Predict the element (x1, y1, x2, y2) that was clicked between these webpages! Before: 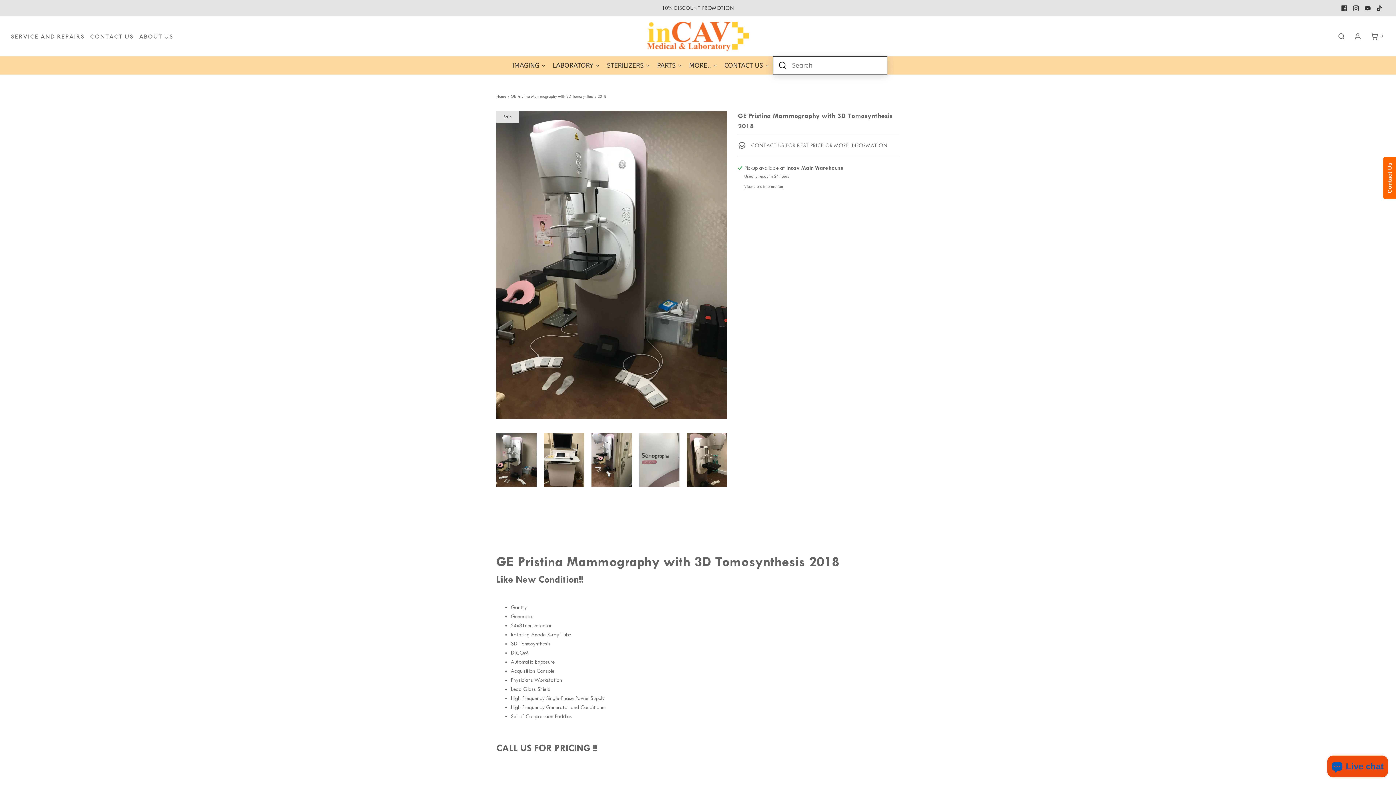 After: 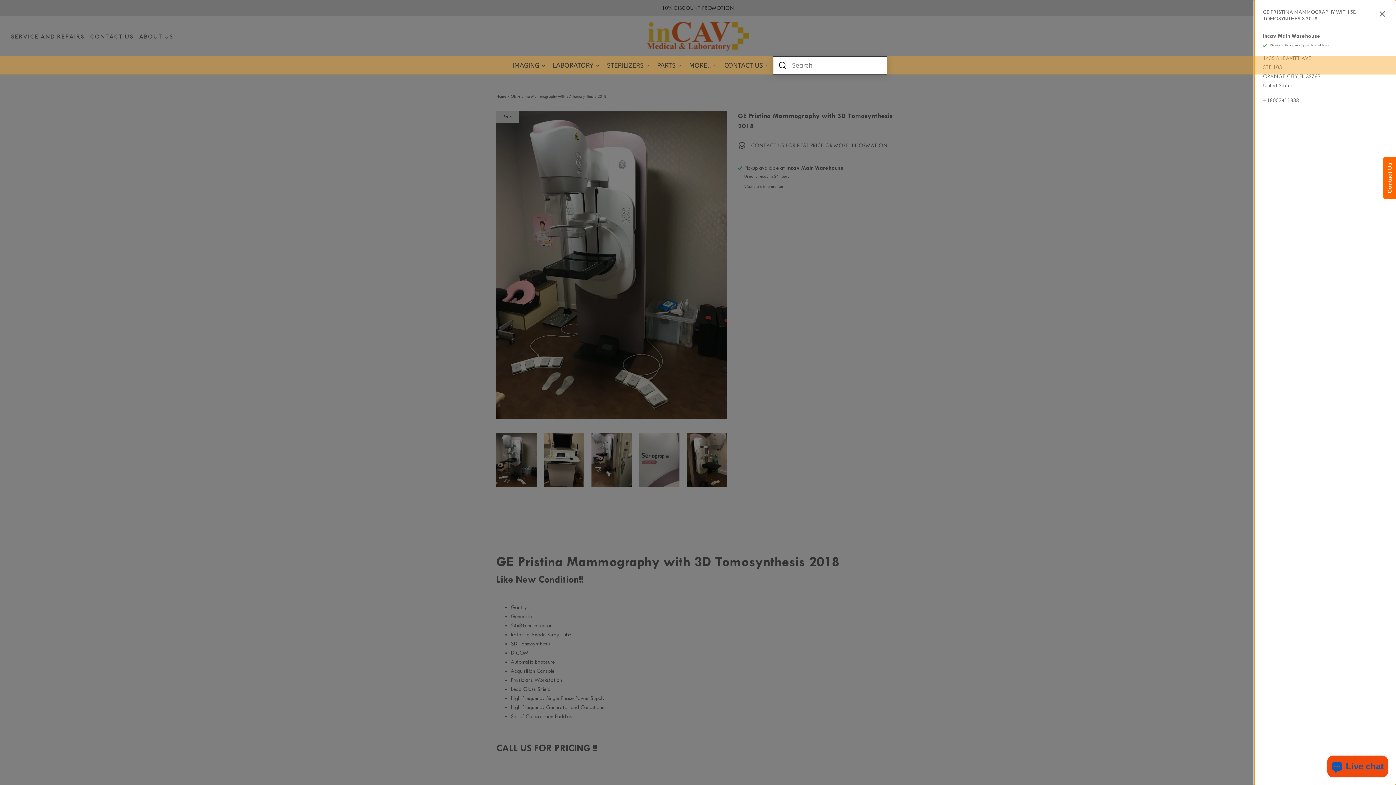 Action: label: View store information bbox: (744, 184, 783, 189)